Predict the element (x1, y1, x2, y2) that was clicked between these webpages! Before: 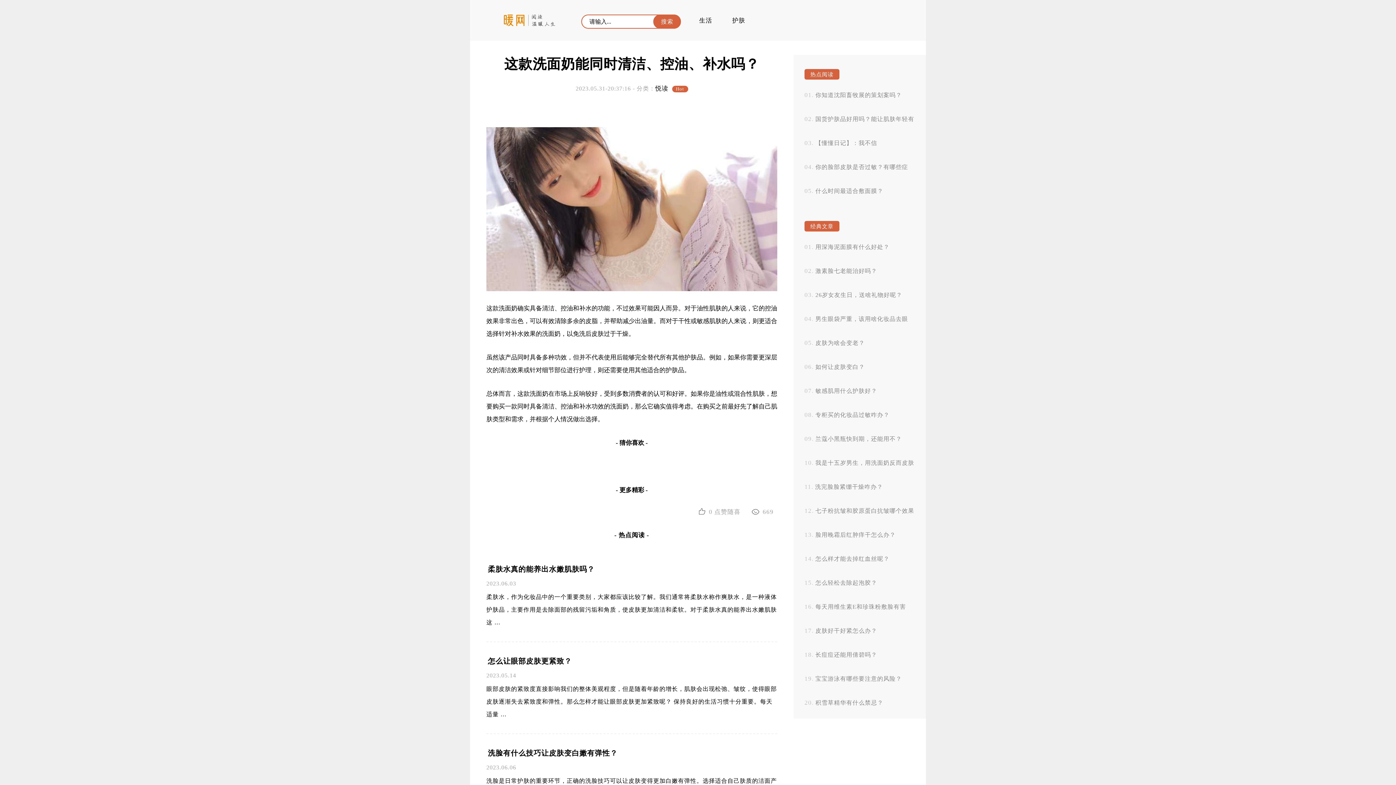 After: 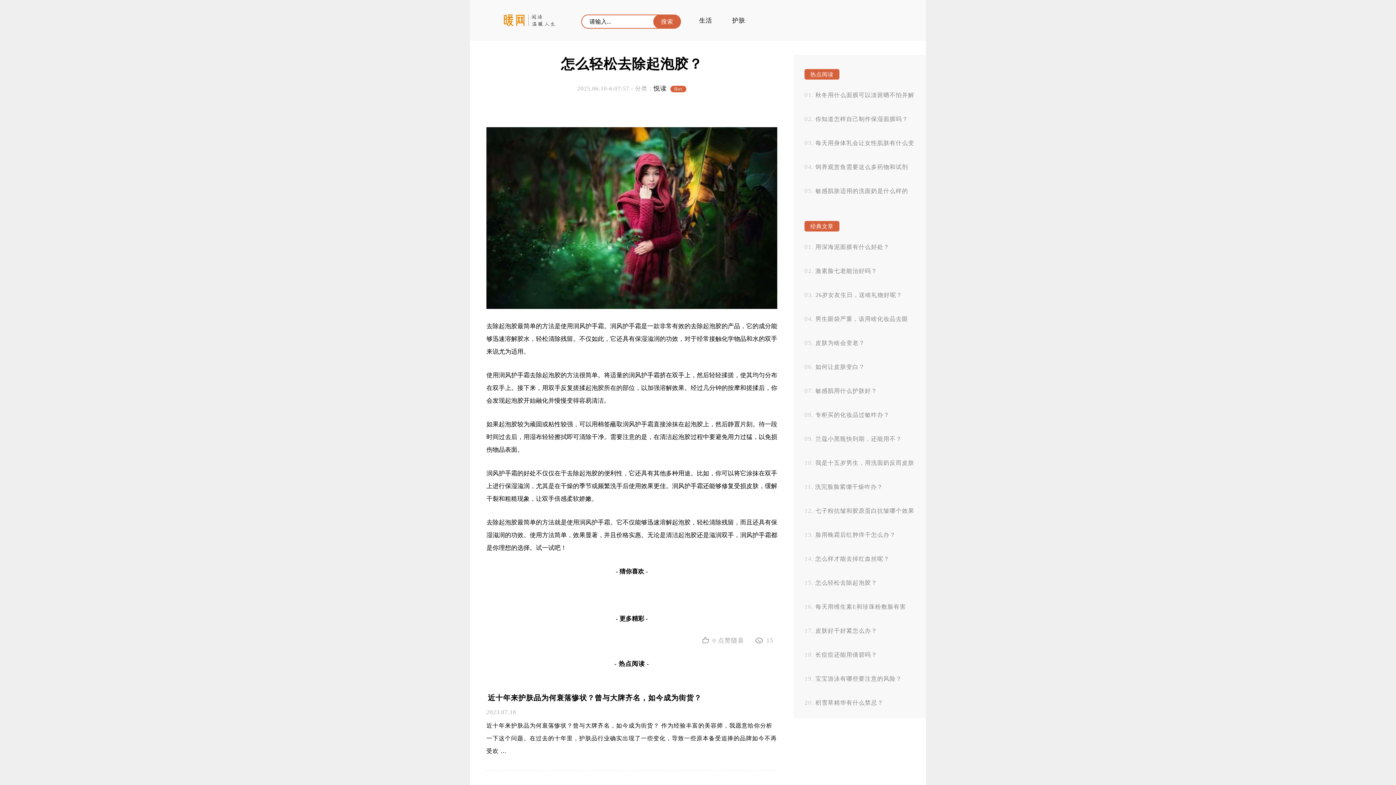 Action: label: 怎么轻松去除起泡胶？ bbox: (815, 580, 877, 586)